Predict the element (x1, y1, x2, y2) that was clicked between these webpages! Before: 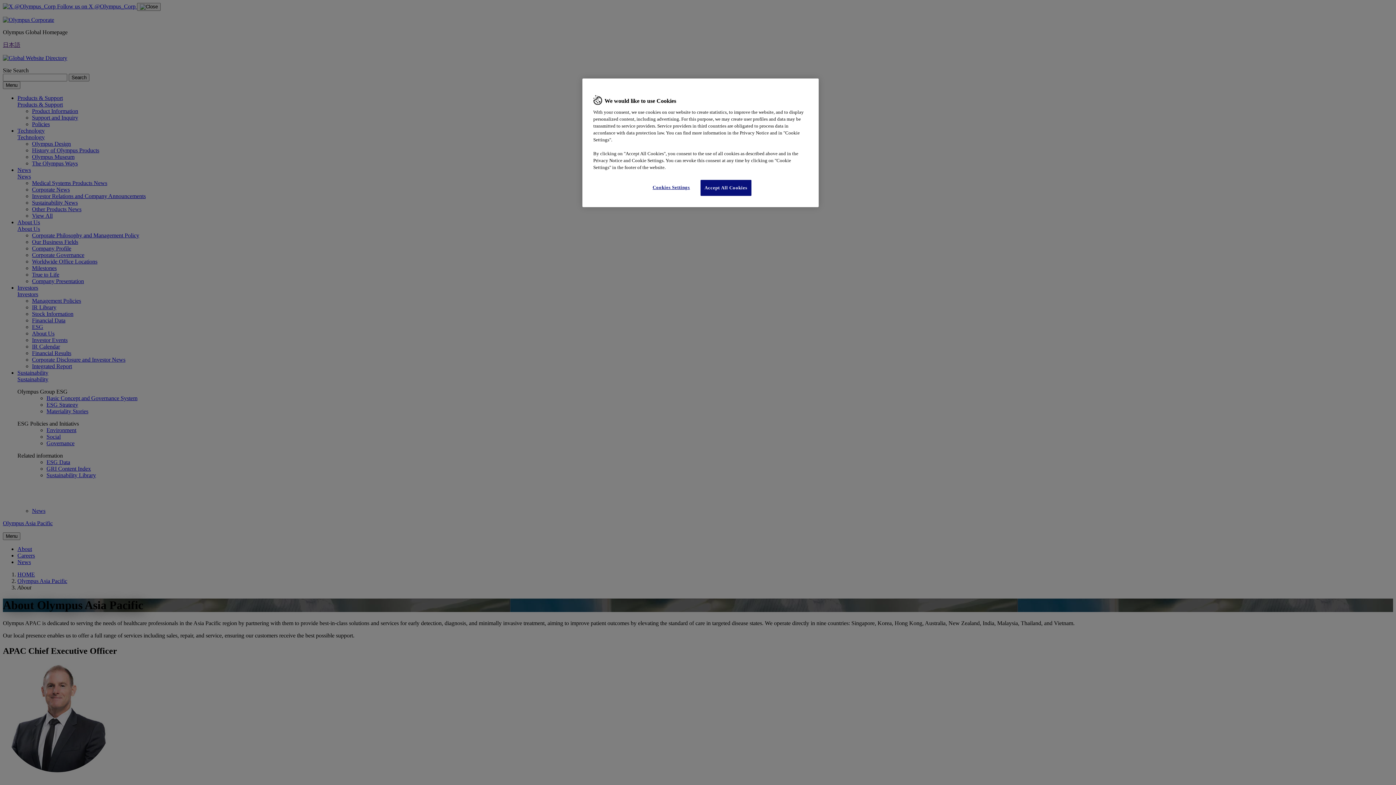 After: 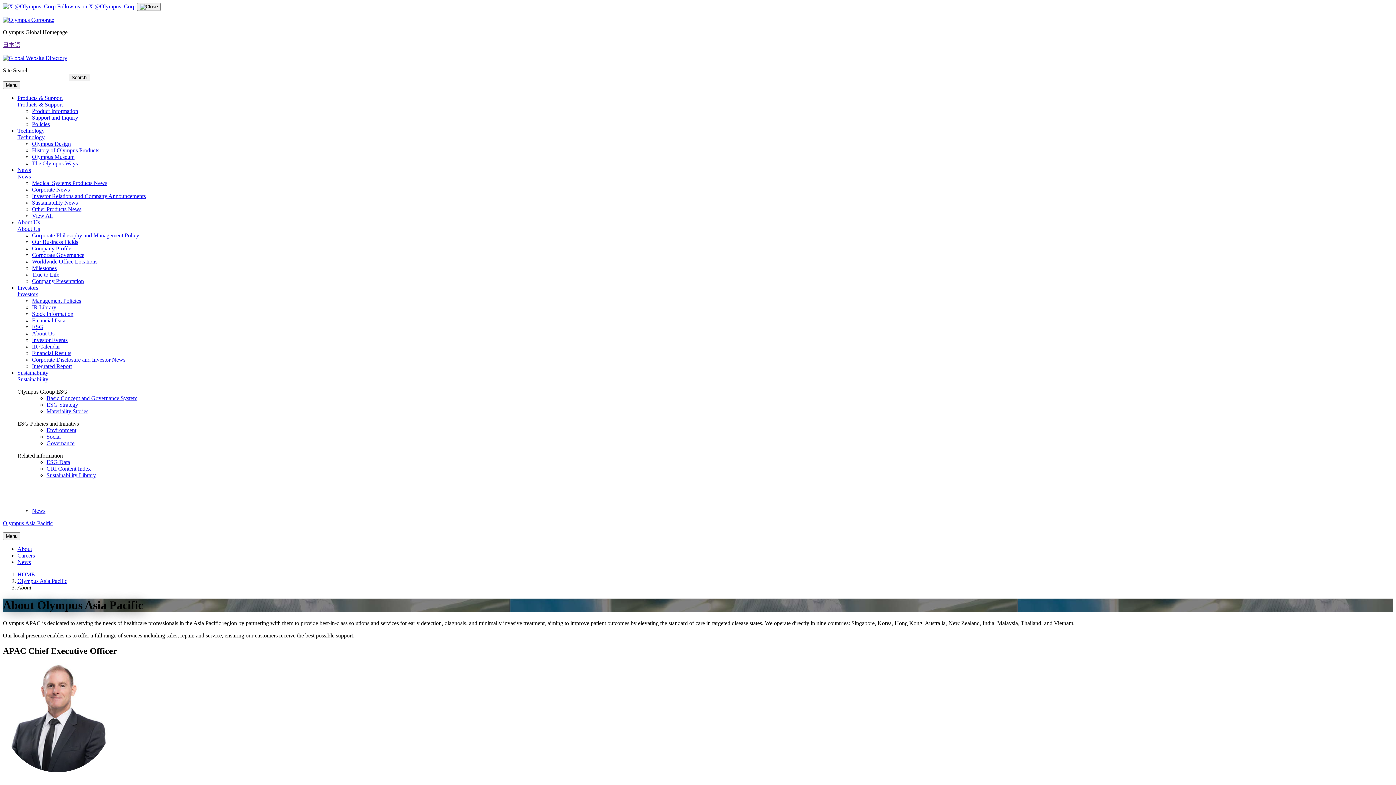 Action: label: Accept All Cookies bbox: (700, 180, 751, 196)